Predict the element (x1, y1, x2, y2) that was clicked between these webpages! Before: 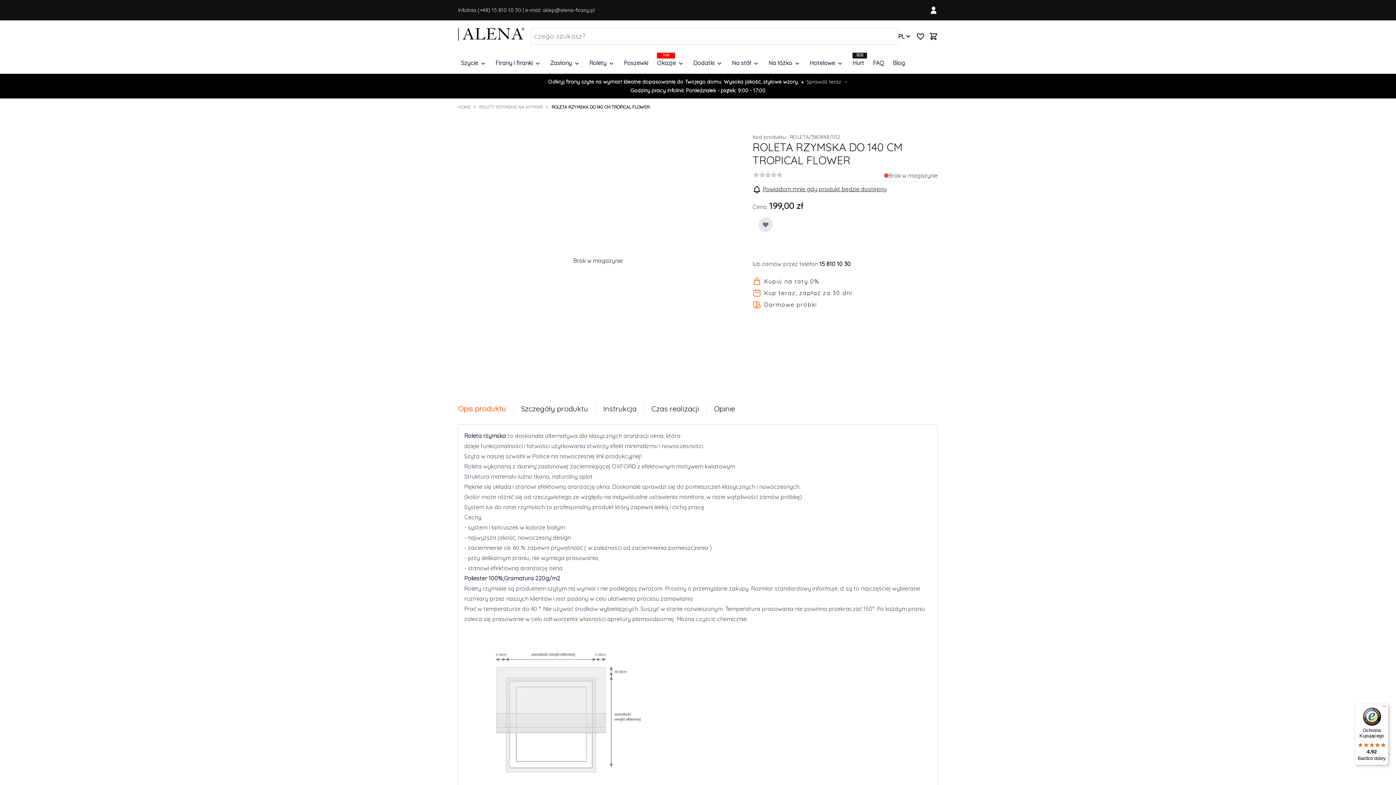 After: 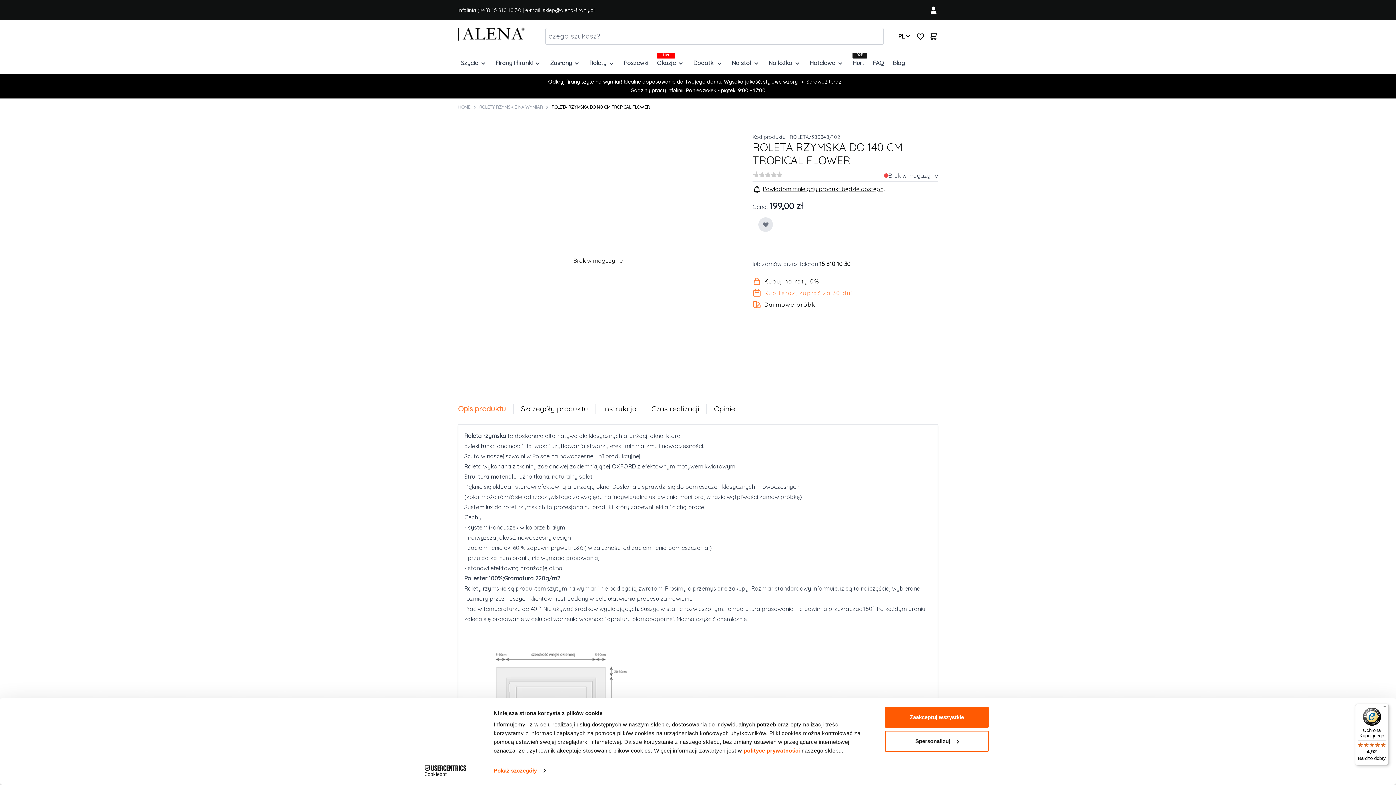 Action: label: Kup teraz, zapłać za 30 dni bbox: (752, 287, 938, 298)